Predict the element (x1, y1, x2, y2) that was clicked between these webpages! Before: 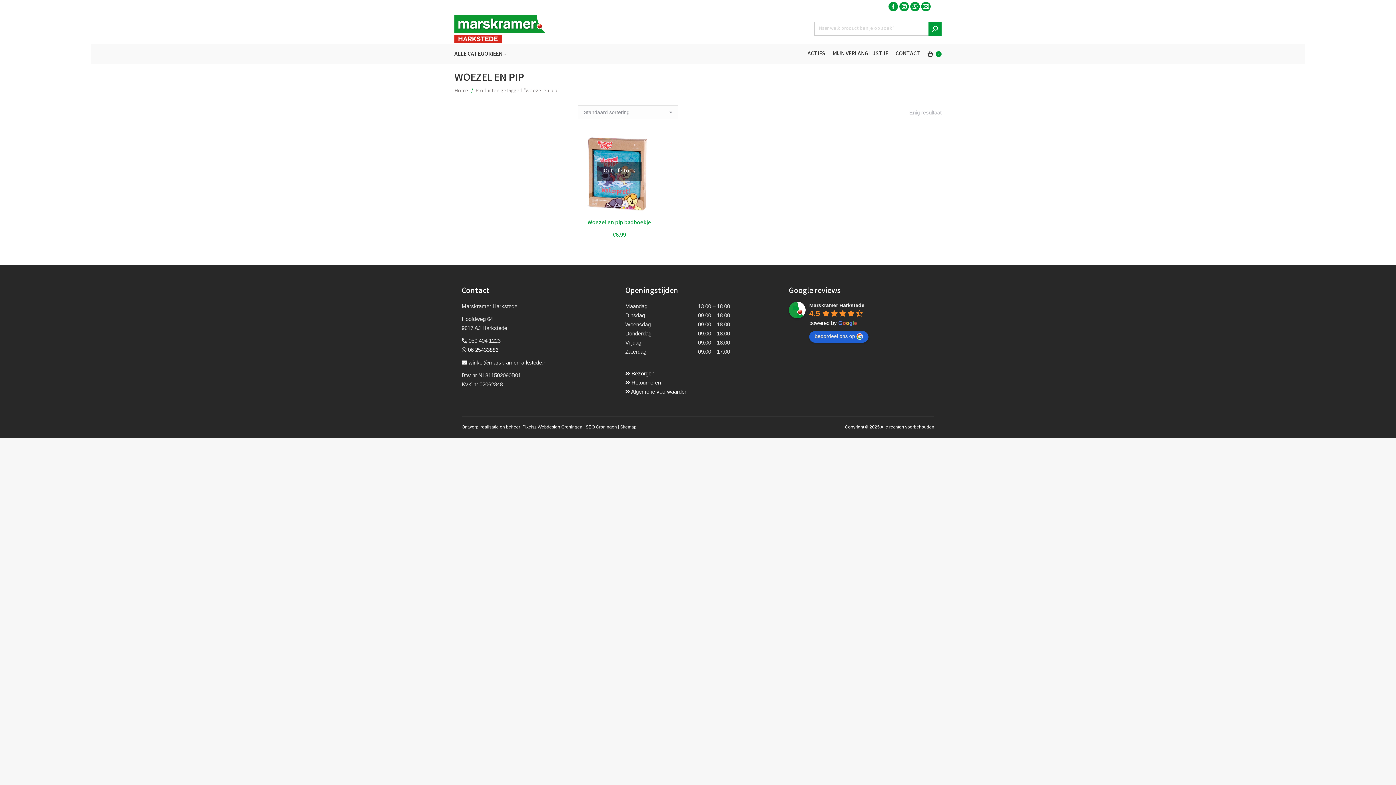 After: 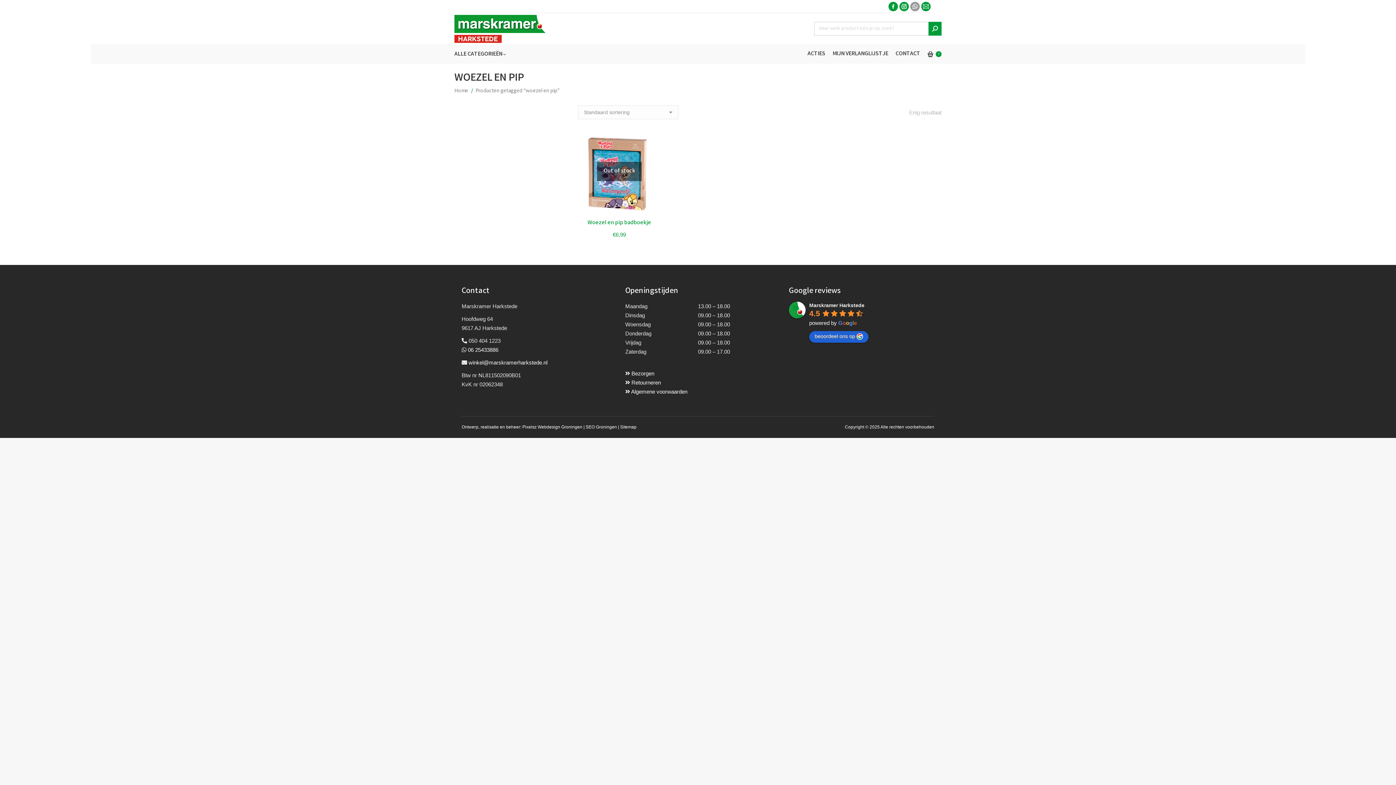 Action: bbox: (910, 1, 920, 11) label: Whatsapp page opens in new window